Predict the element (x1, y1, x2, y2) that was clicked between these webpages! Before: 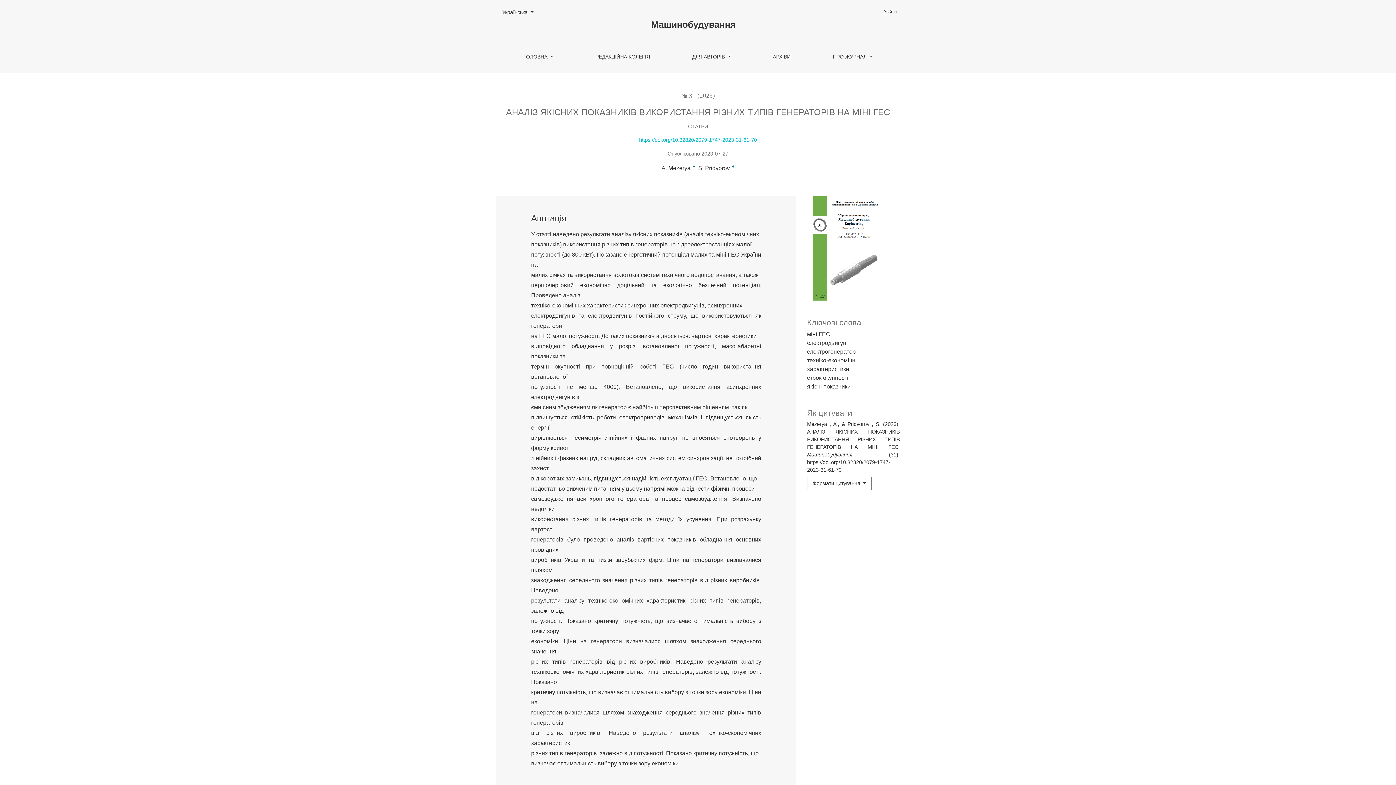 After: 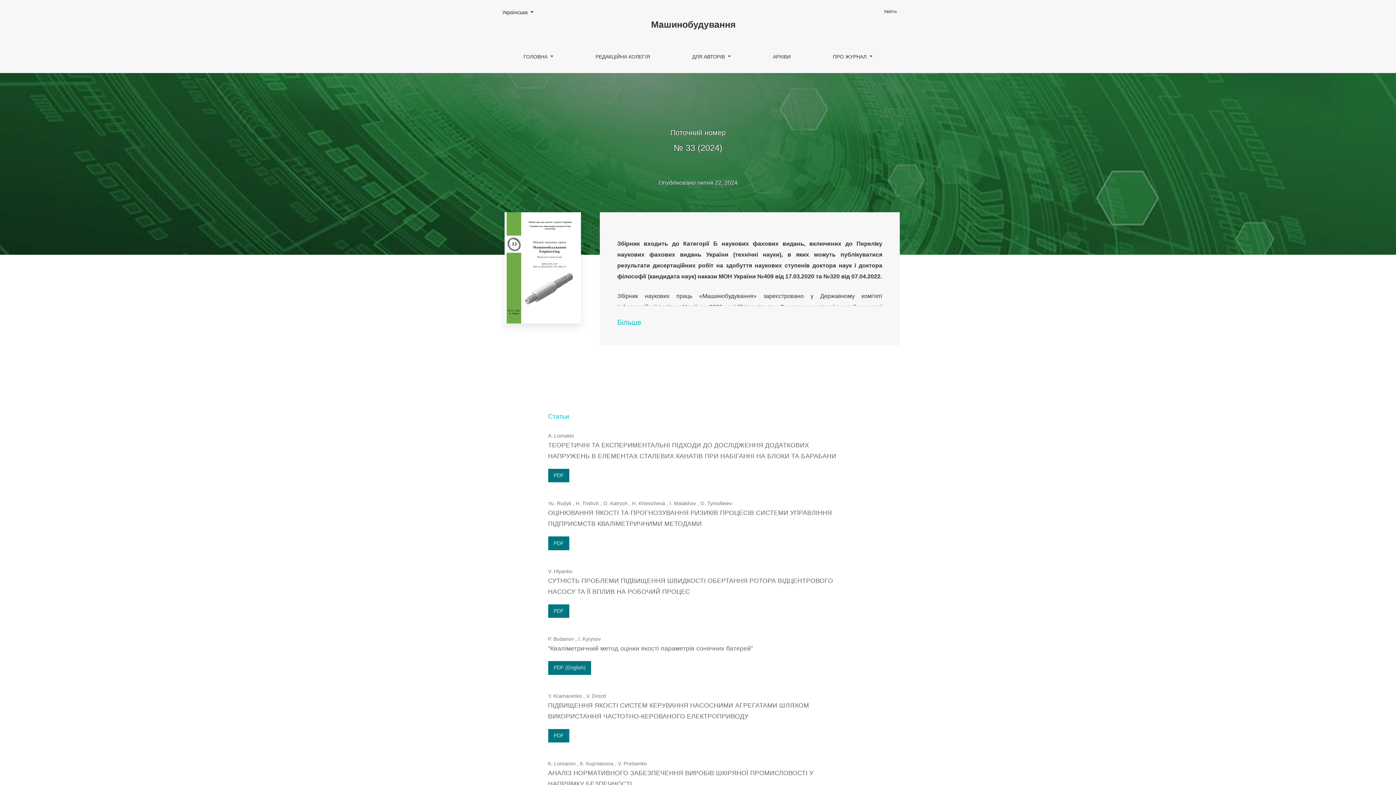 Action: bbox: (577, 17, 819, 31) label: Машинобудування